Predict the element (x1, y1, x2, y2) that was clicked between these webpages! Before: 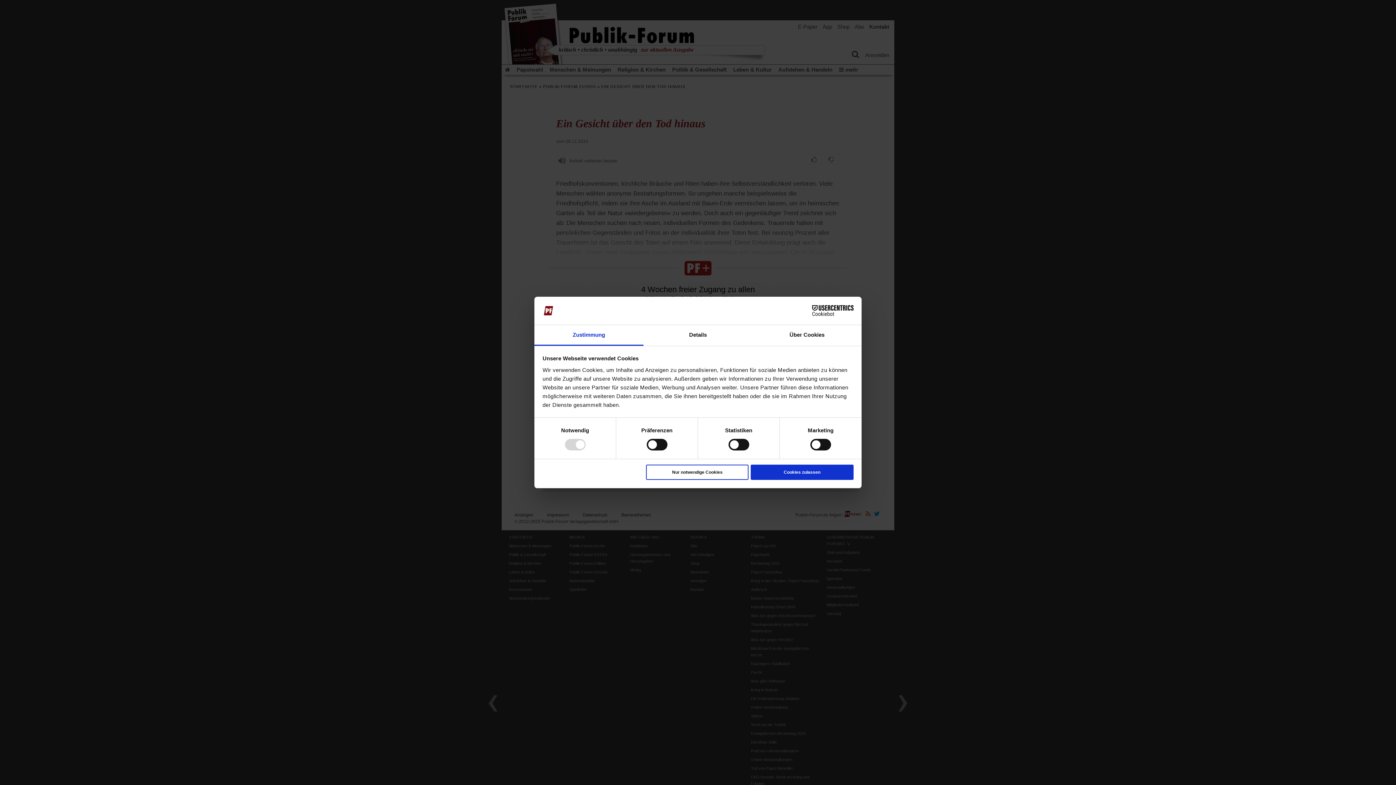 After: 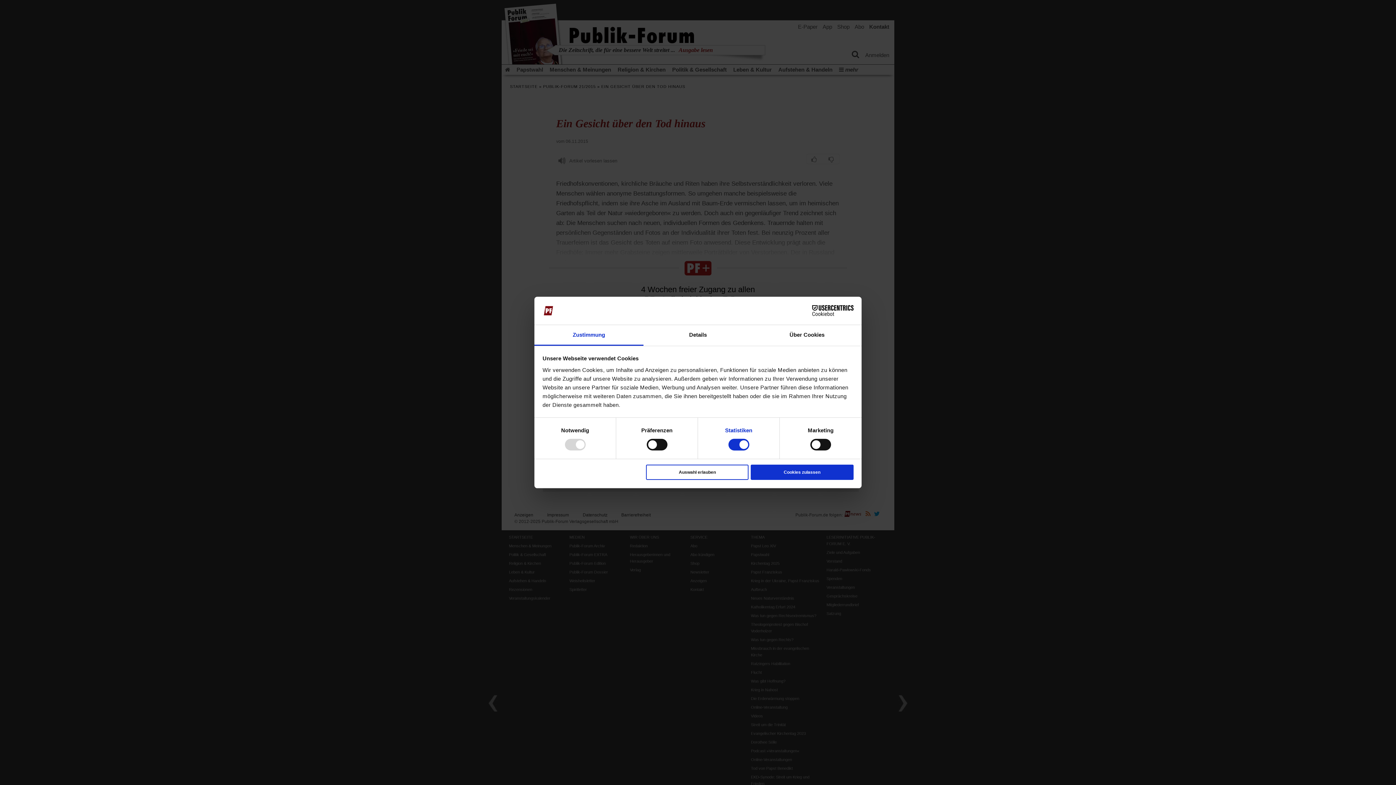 Action: label: Statistiken bbox: (725, 427, 752, 433)